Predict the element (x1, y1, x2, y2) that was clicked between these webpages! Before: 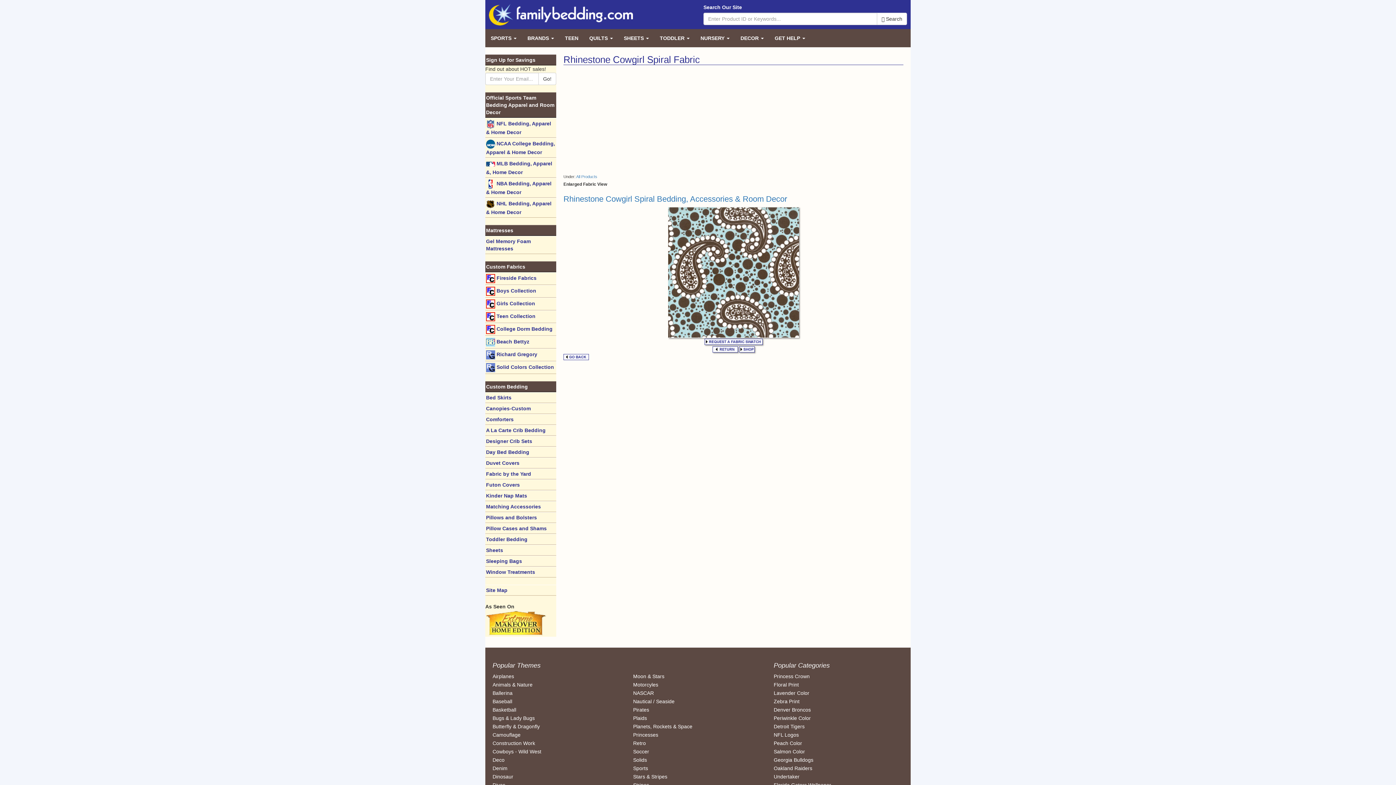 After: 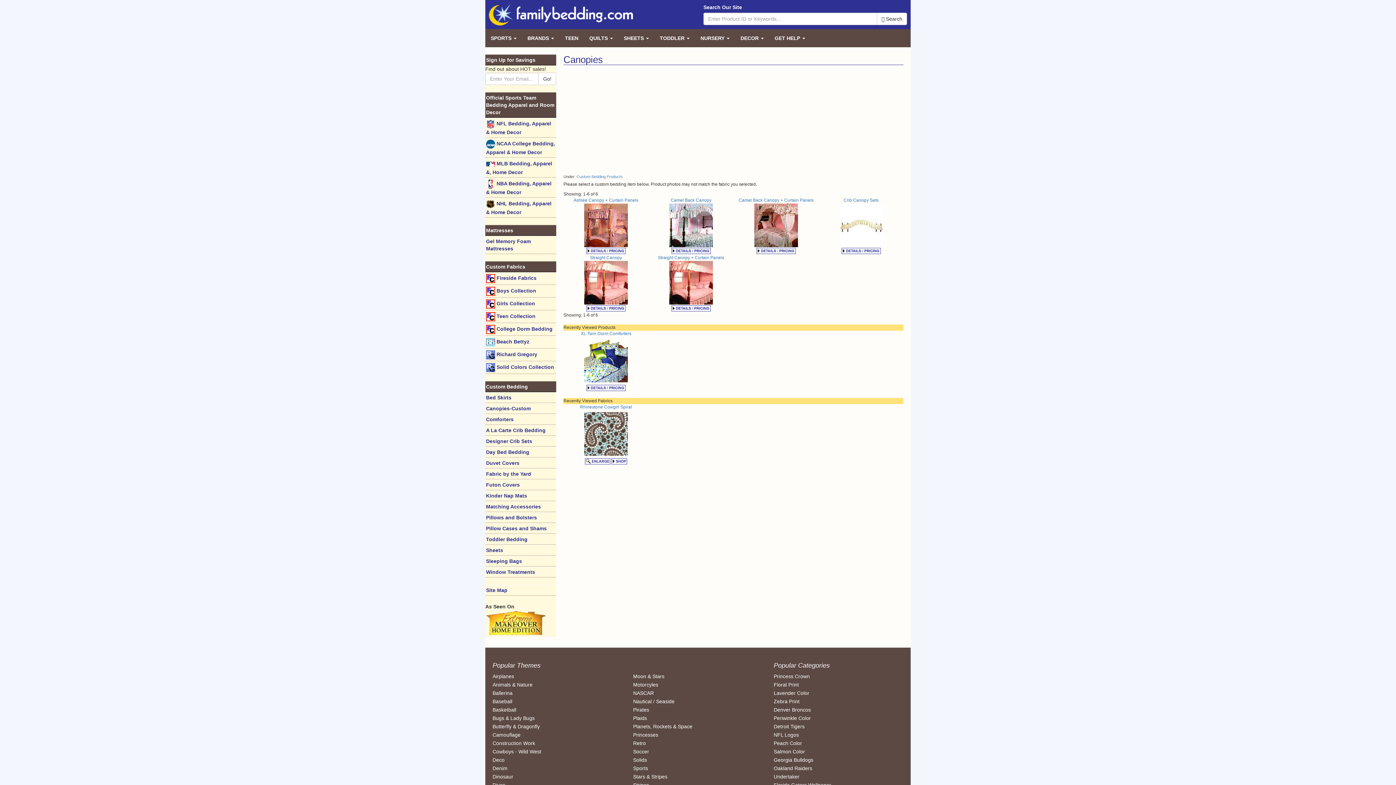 Action: label: Canopies-Custom bbox: (485, 403, 556, 414)